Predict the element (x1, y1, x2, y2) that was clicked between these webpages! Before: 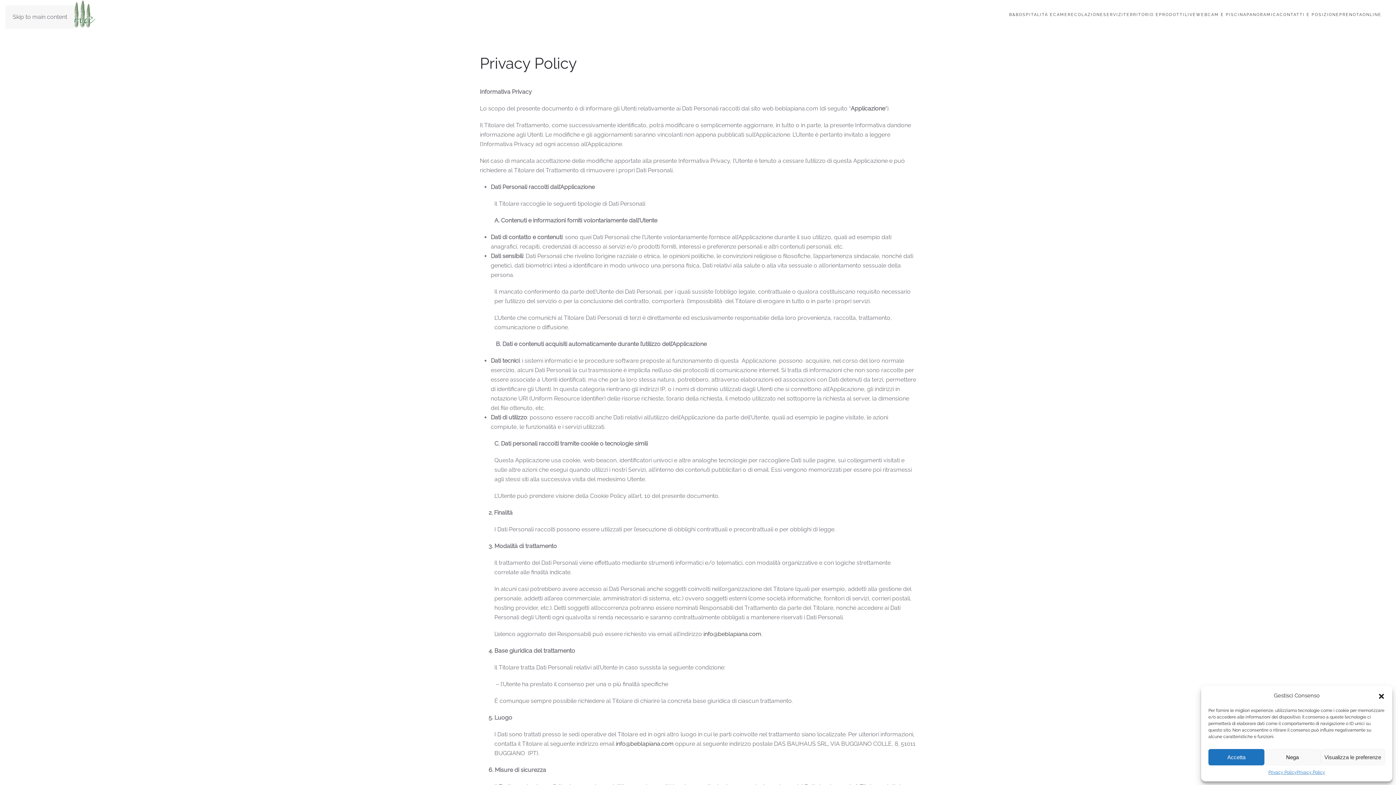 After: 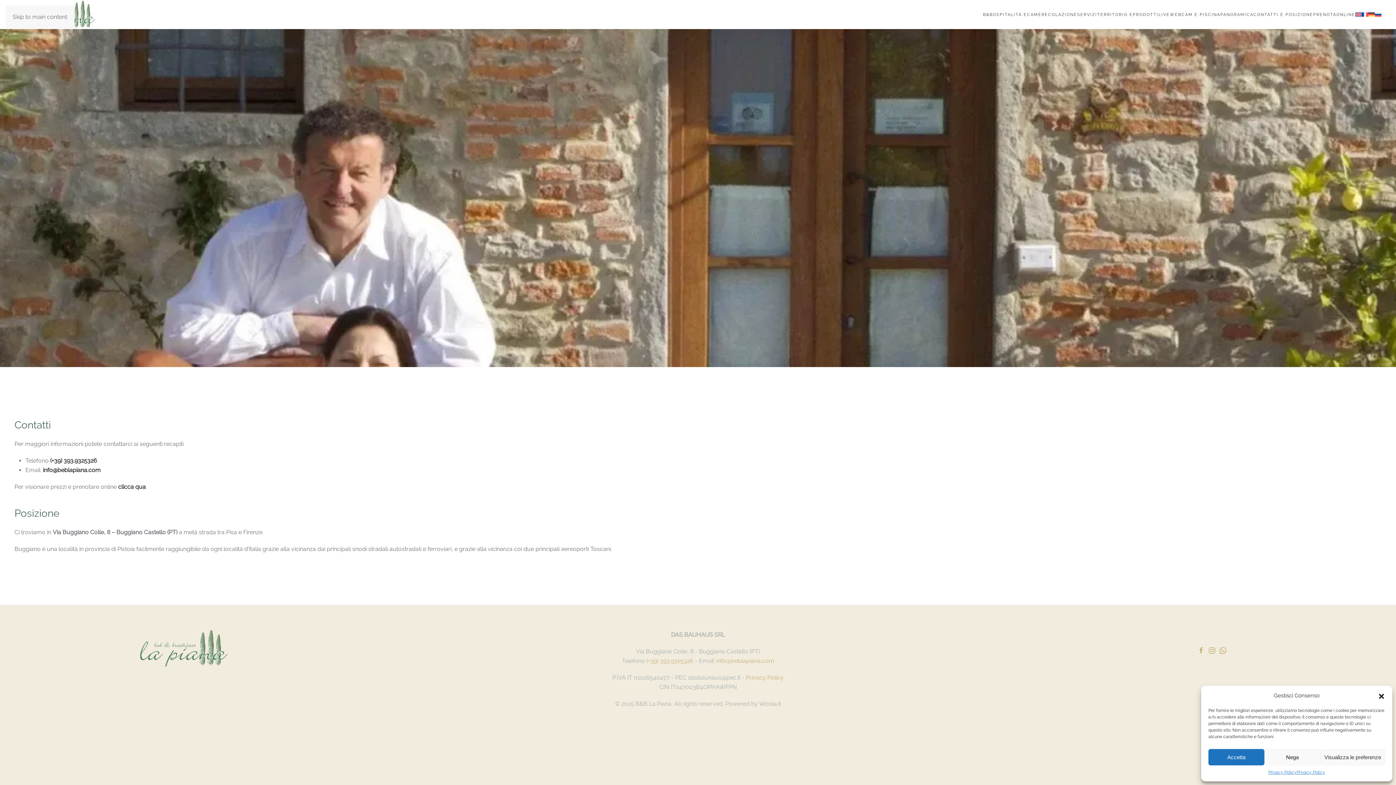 Action: bbox: (1280, 0, 1339, 29) label: CONTATTI E POSIZIONE